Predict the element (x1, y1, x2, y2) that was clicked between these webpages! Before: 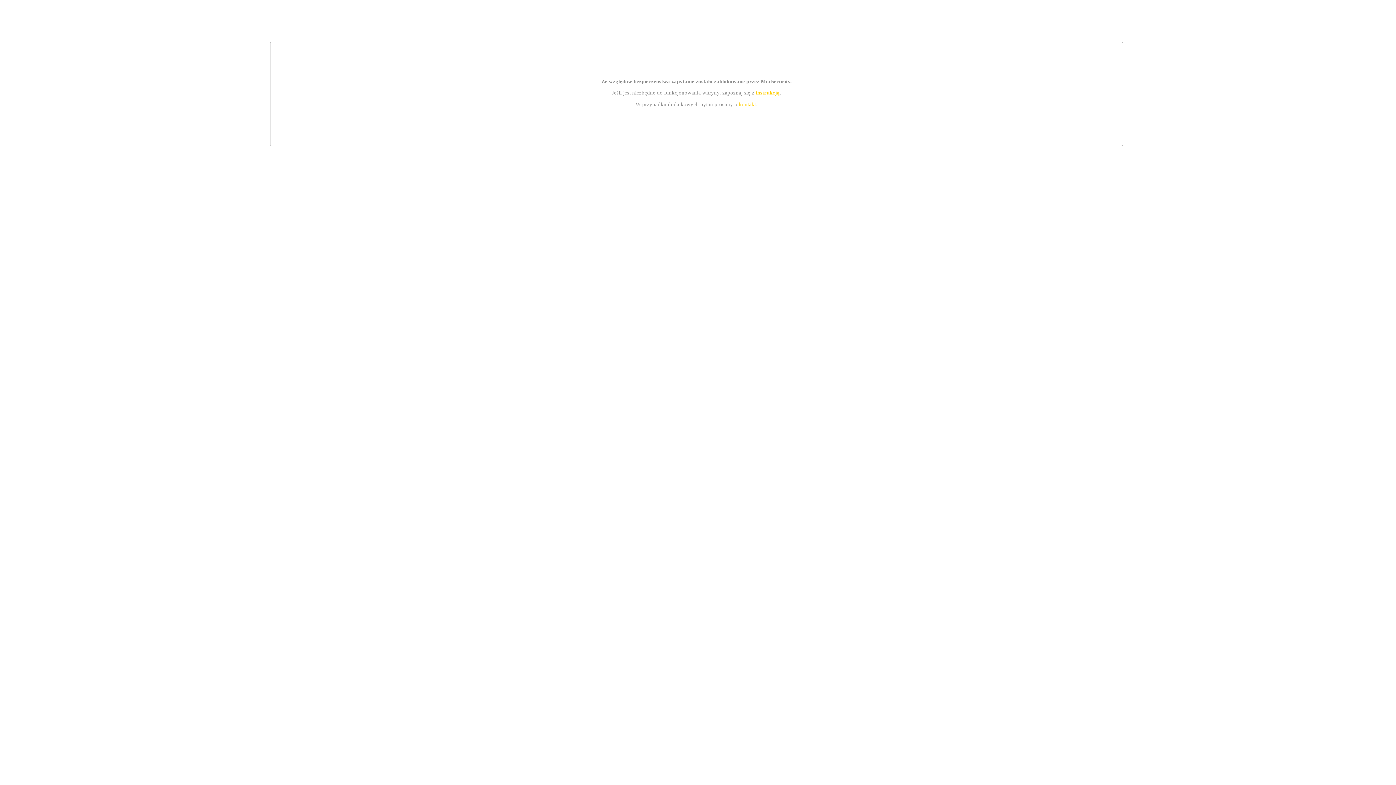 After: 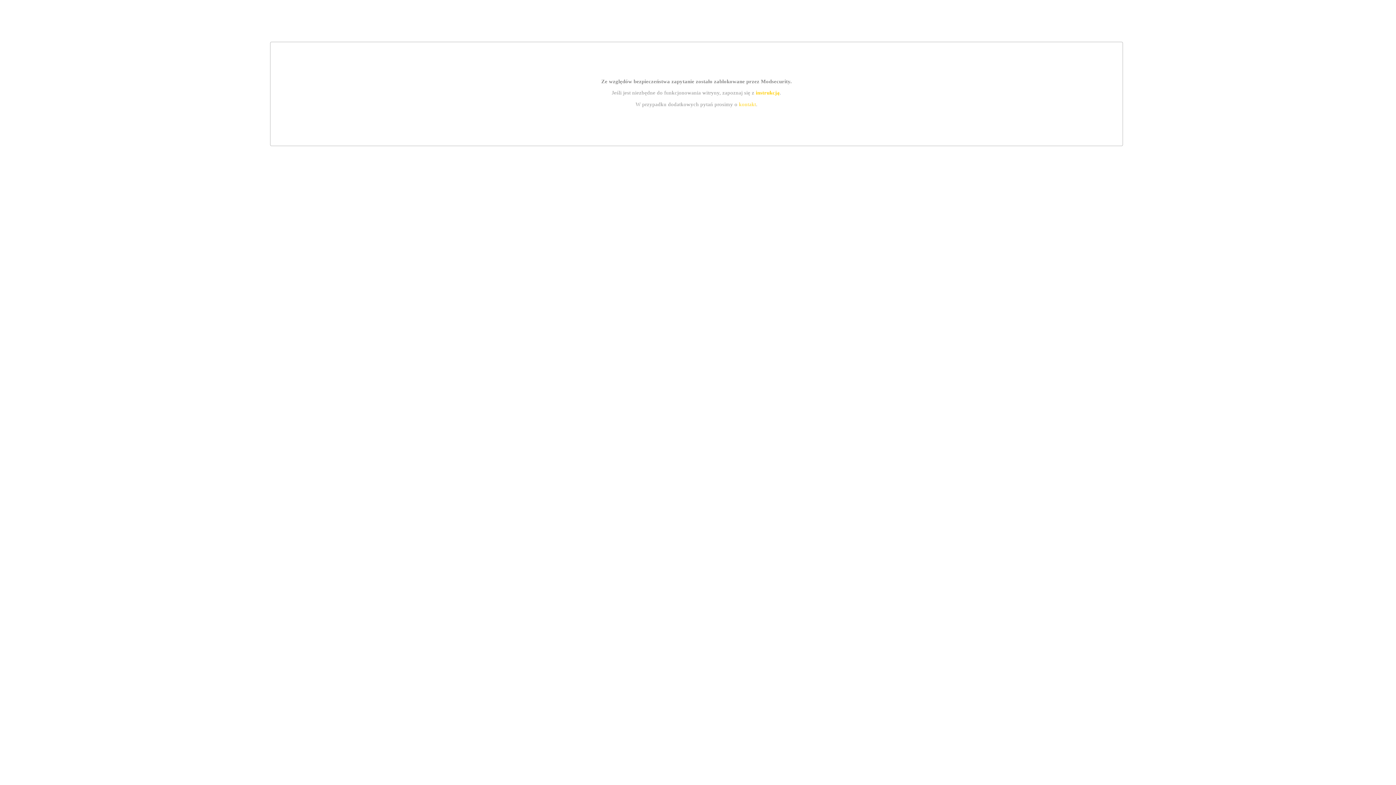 Action: label: kontakt bbox: (739, 101, 756, 107)